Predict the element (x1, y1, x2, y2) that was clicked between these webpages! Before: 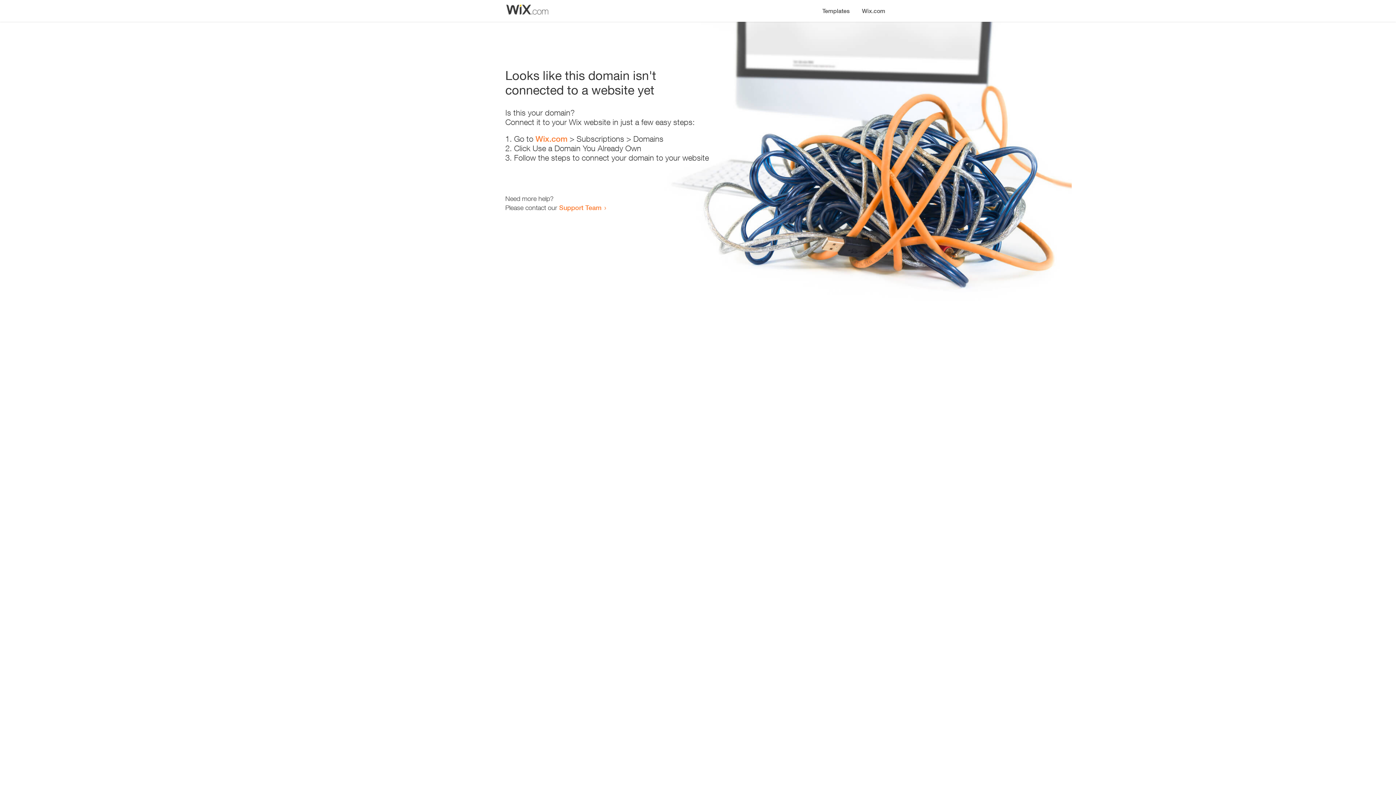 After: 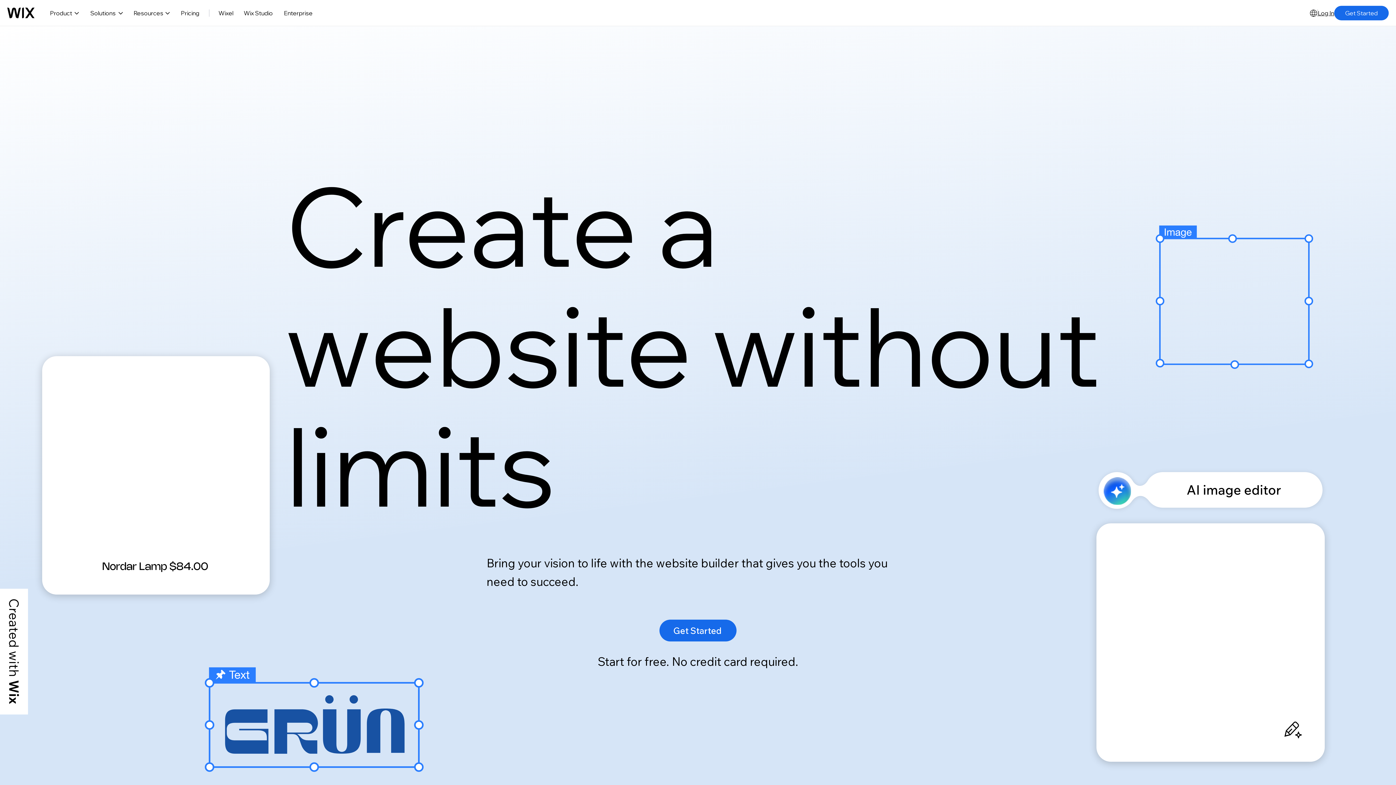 Action: bbox: (856, 0, 890, 14) label: Wix.com